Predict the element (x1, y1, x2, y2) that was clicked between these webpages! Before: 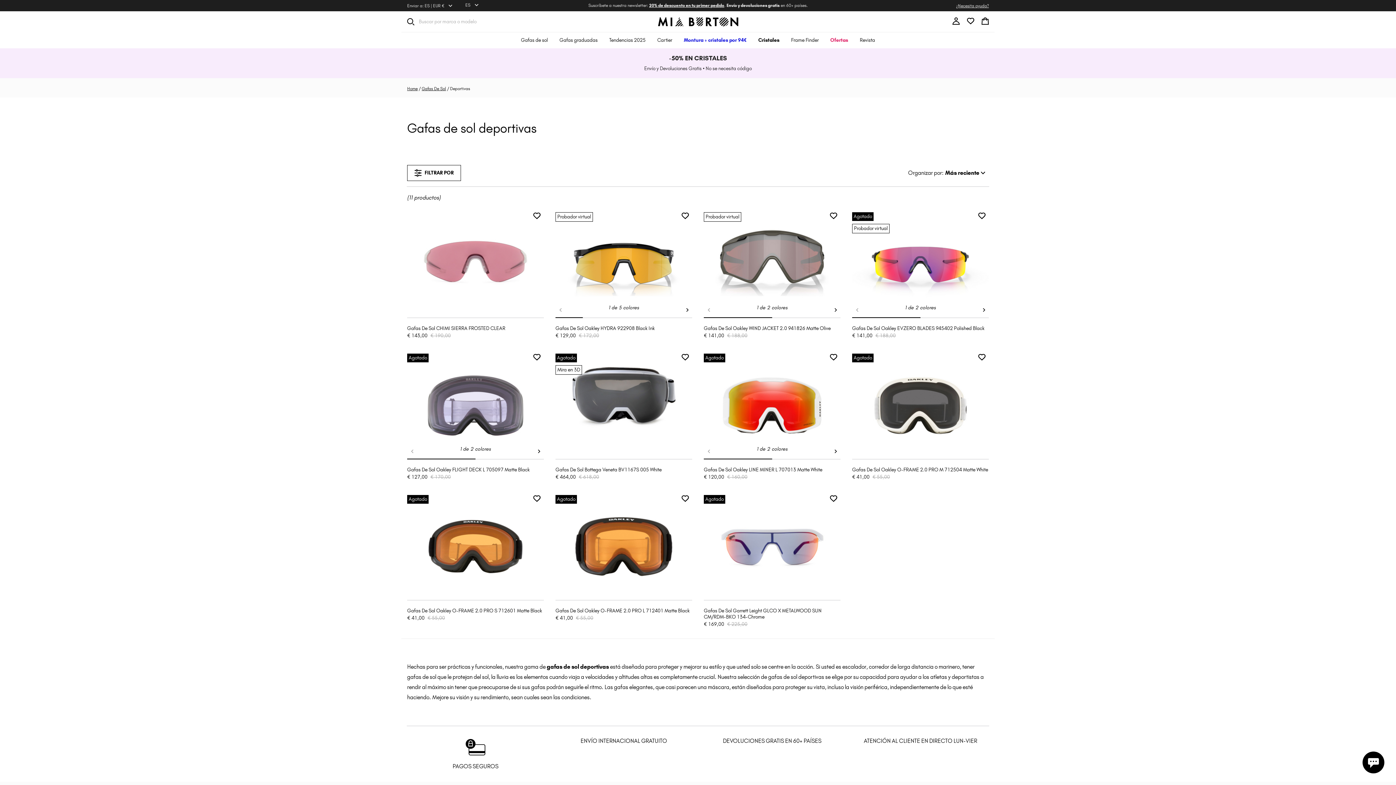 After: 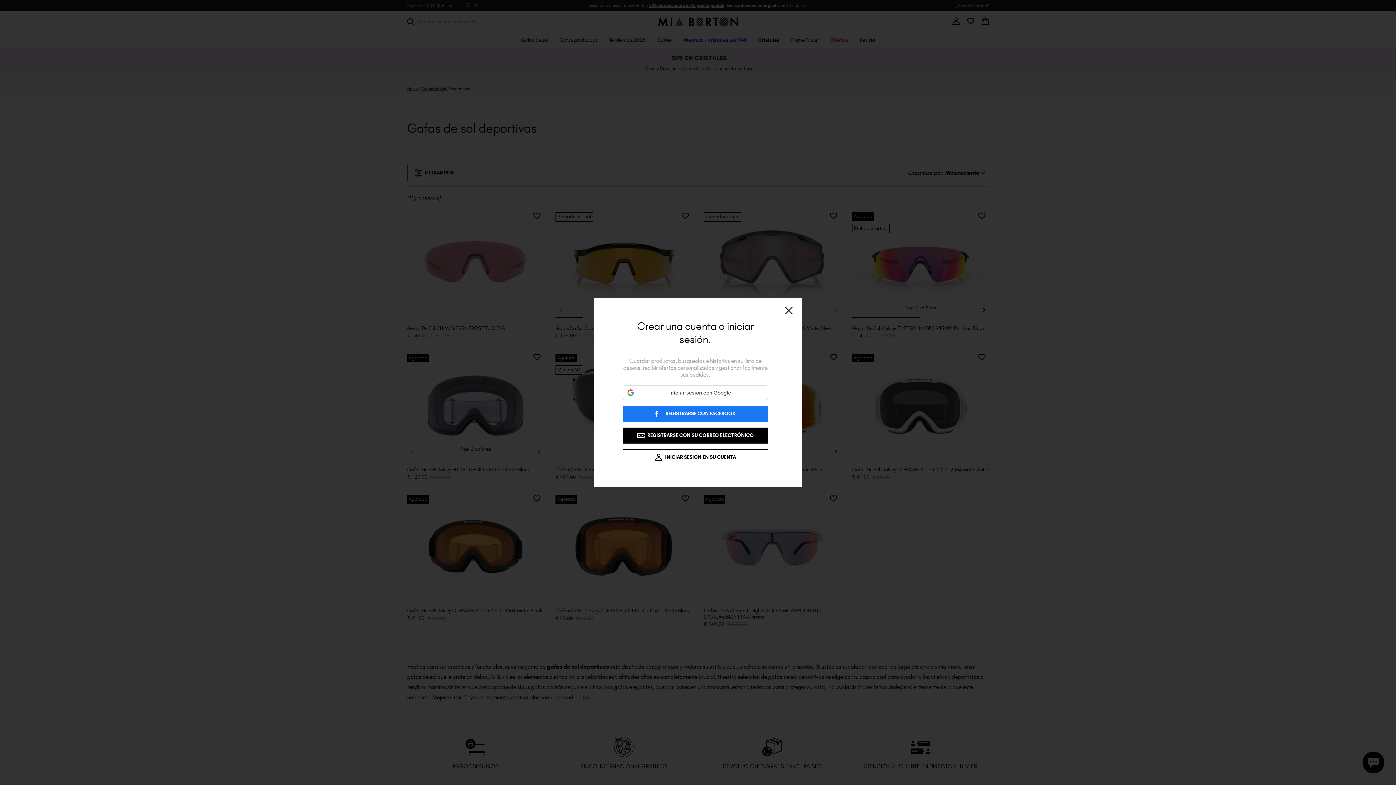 Action: bbox: (533, 212, 540, 219)